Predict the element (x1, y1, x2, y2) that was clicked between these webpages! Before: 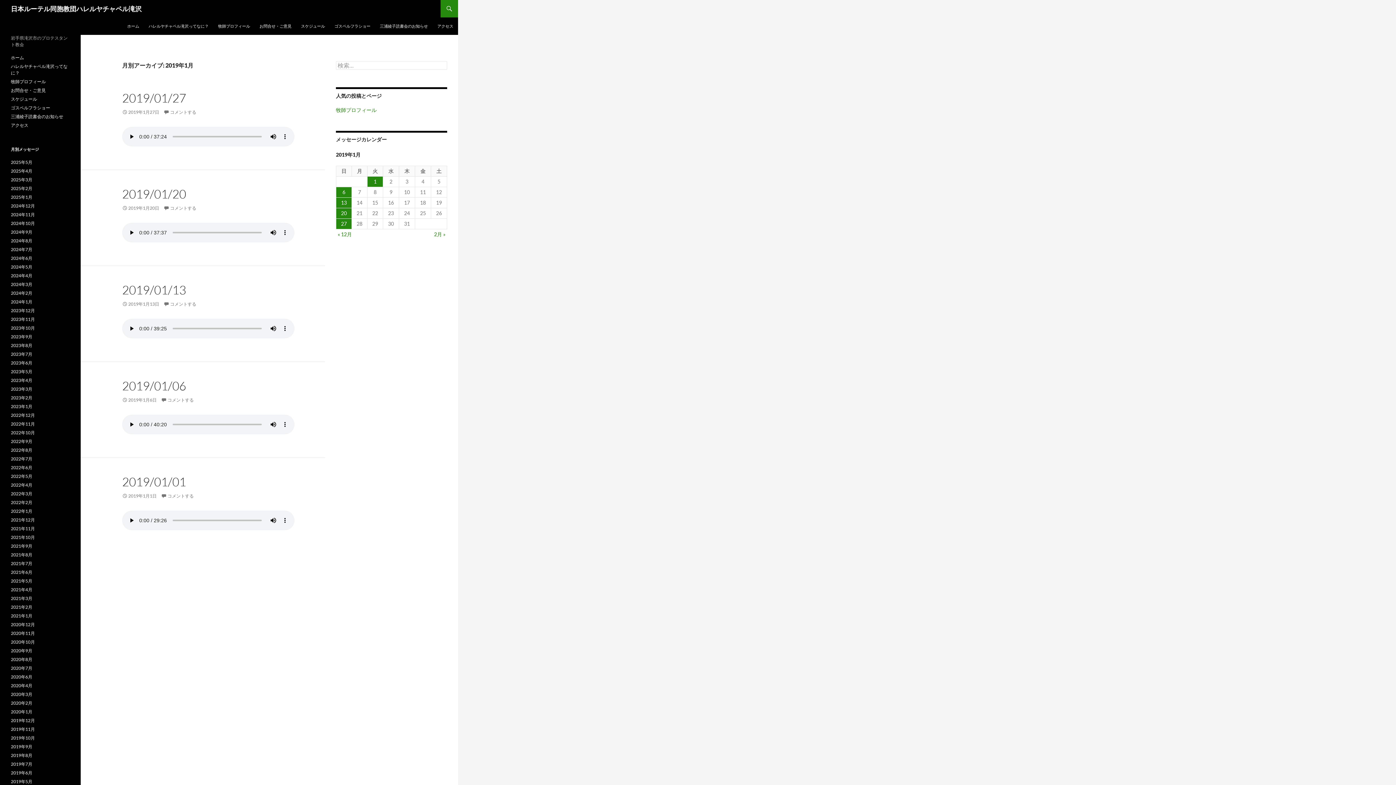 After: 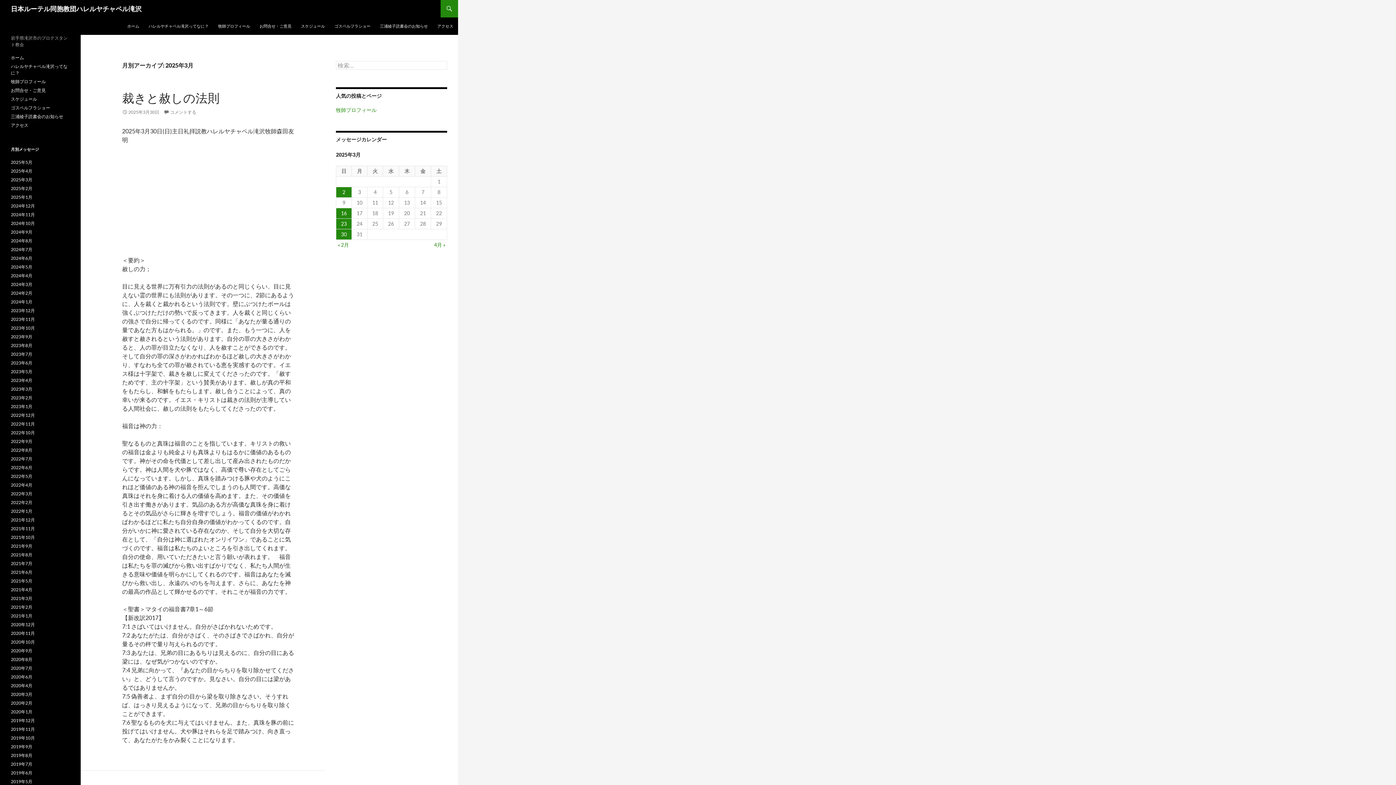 Action: label: 2025年3月 bbox: (10, 177, 32, 182)